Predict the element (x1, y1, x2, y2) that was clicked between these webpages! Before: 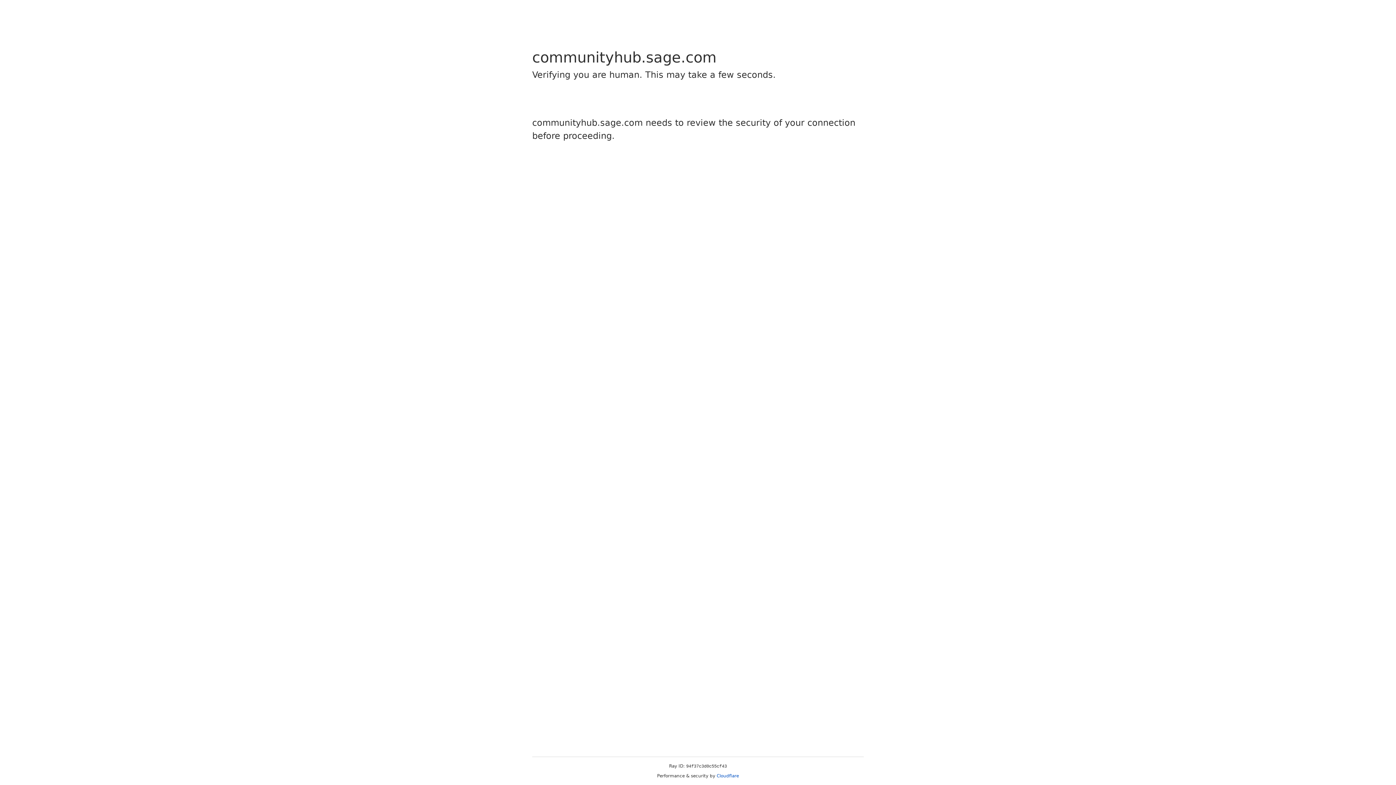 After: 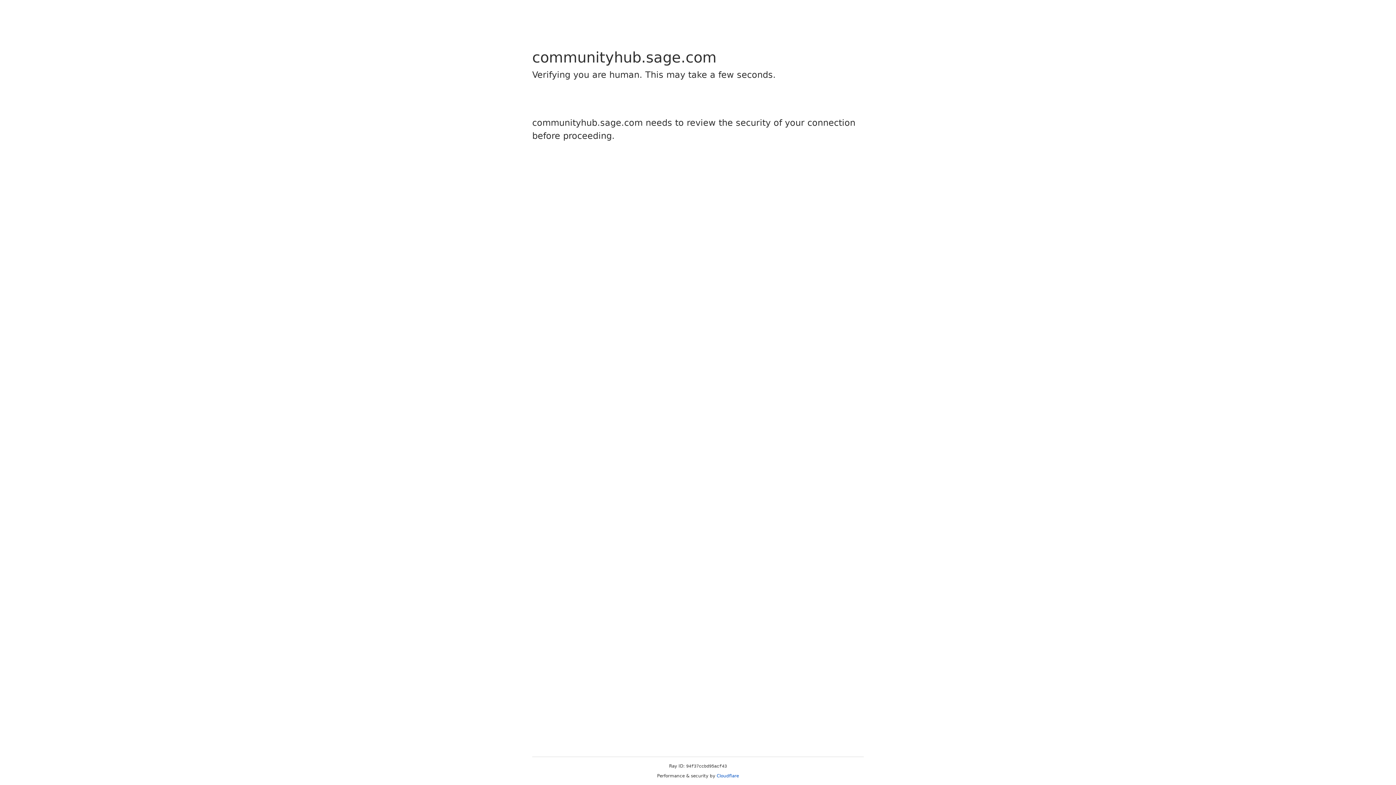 Action: bbox: (716, 773, 739, 778) label: Cloudflare